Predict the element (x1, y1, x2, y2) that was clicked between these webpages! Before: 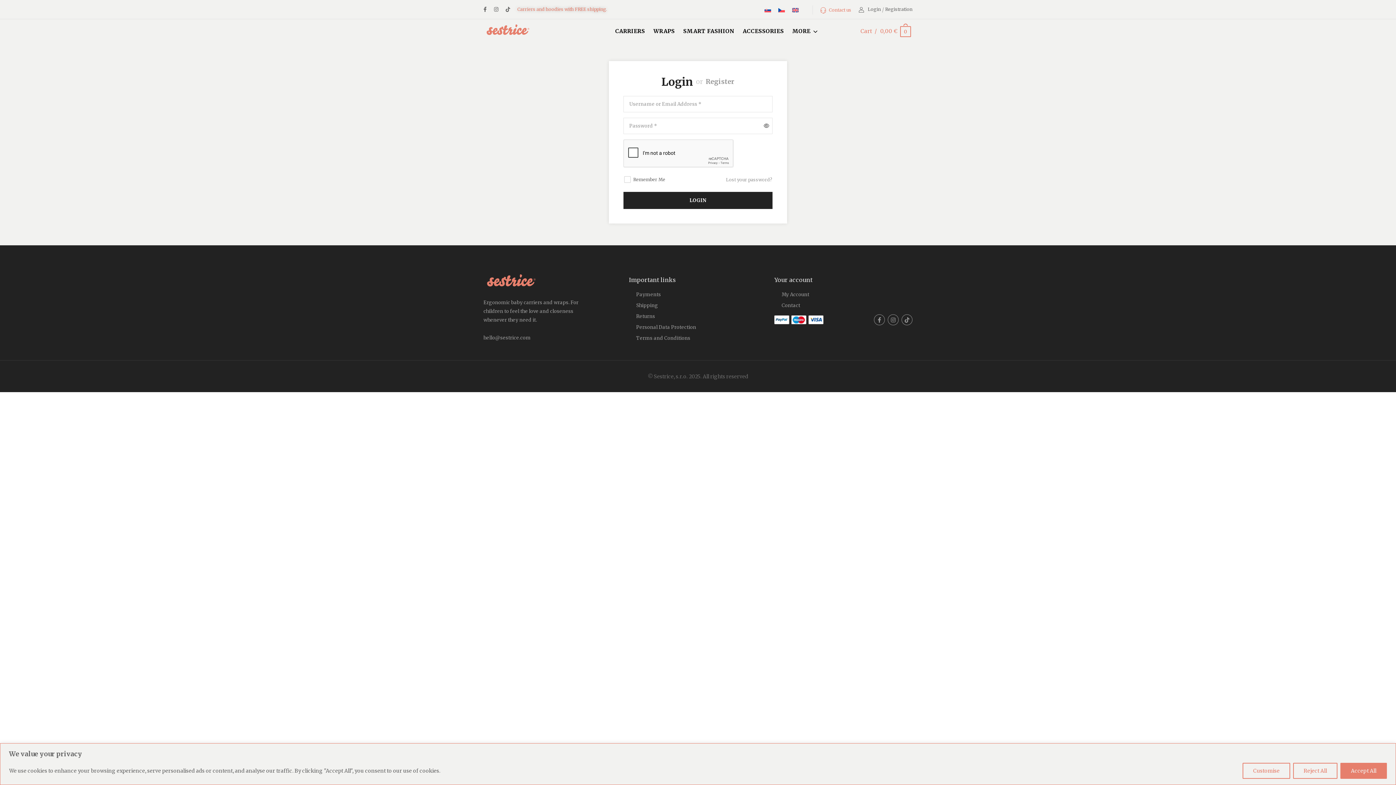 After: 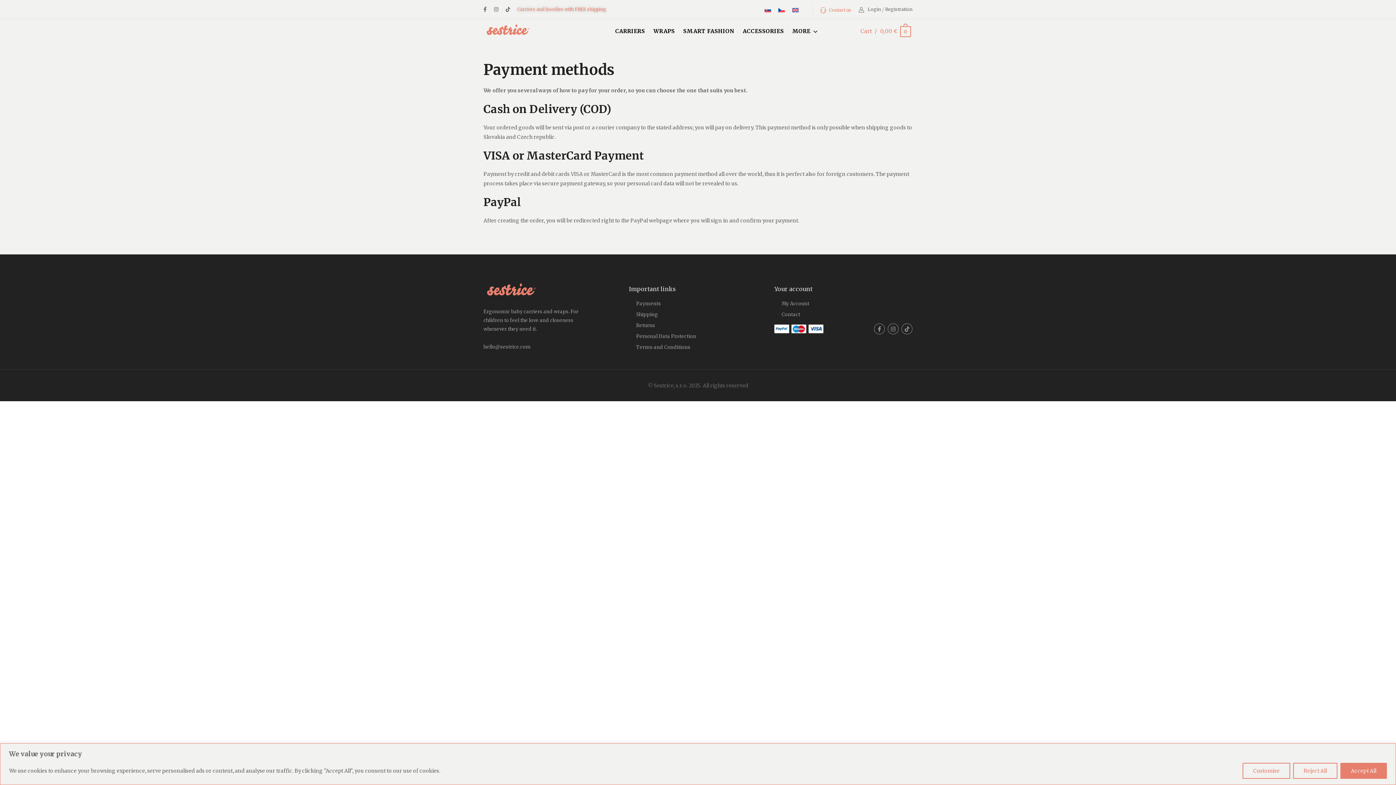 Action: label: Payments bbox: (636, 291, 661, 297)